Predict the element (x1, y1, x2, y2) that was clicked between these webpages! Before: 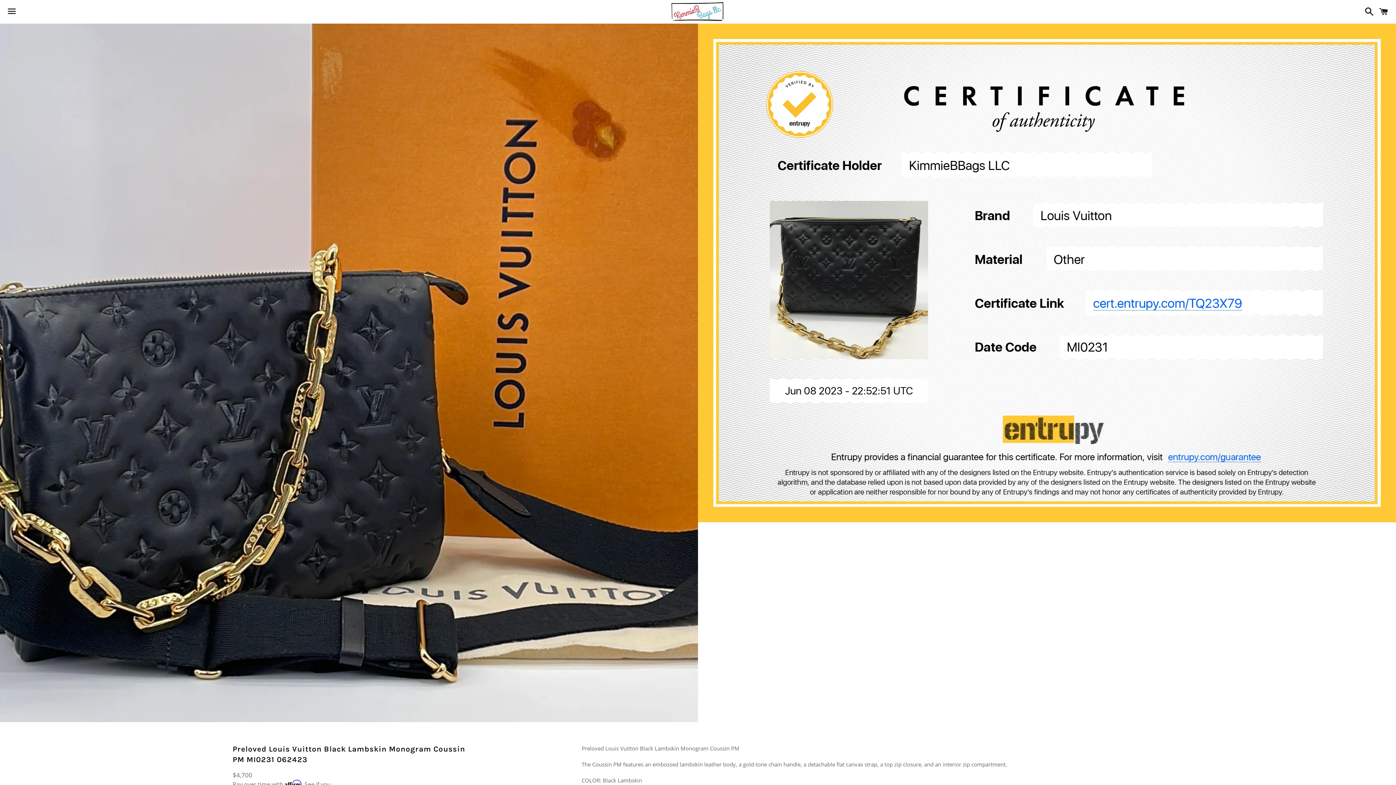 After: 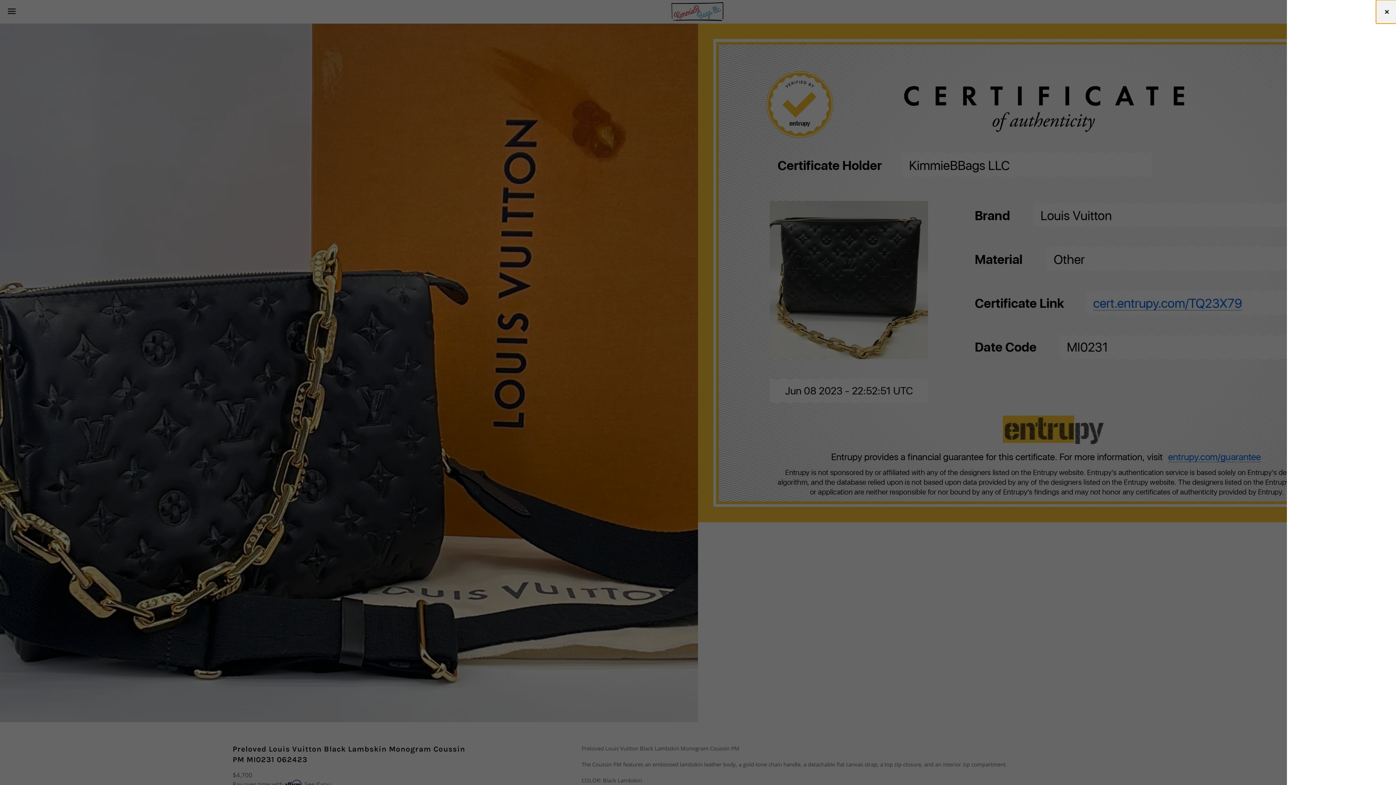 Action: label: Cart bbox: (1375, 0, 1392, 22)